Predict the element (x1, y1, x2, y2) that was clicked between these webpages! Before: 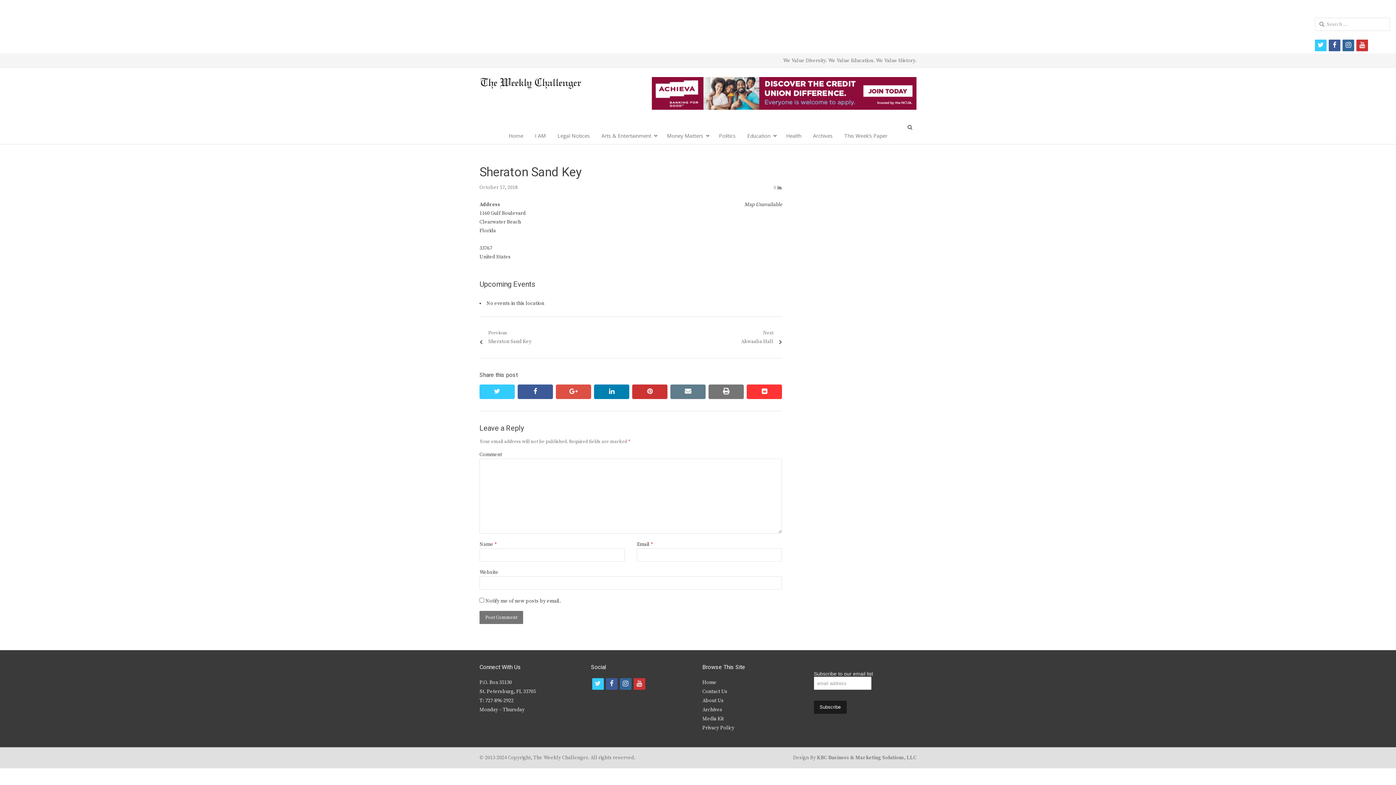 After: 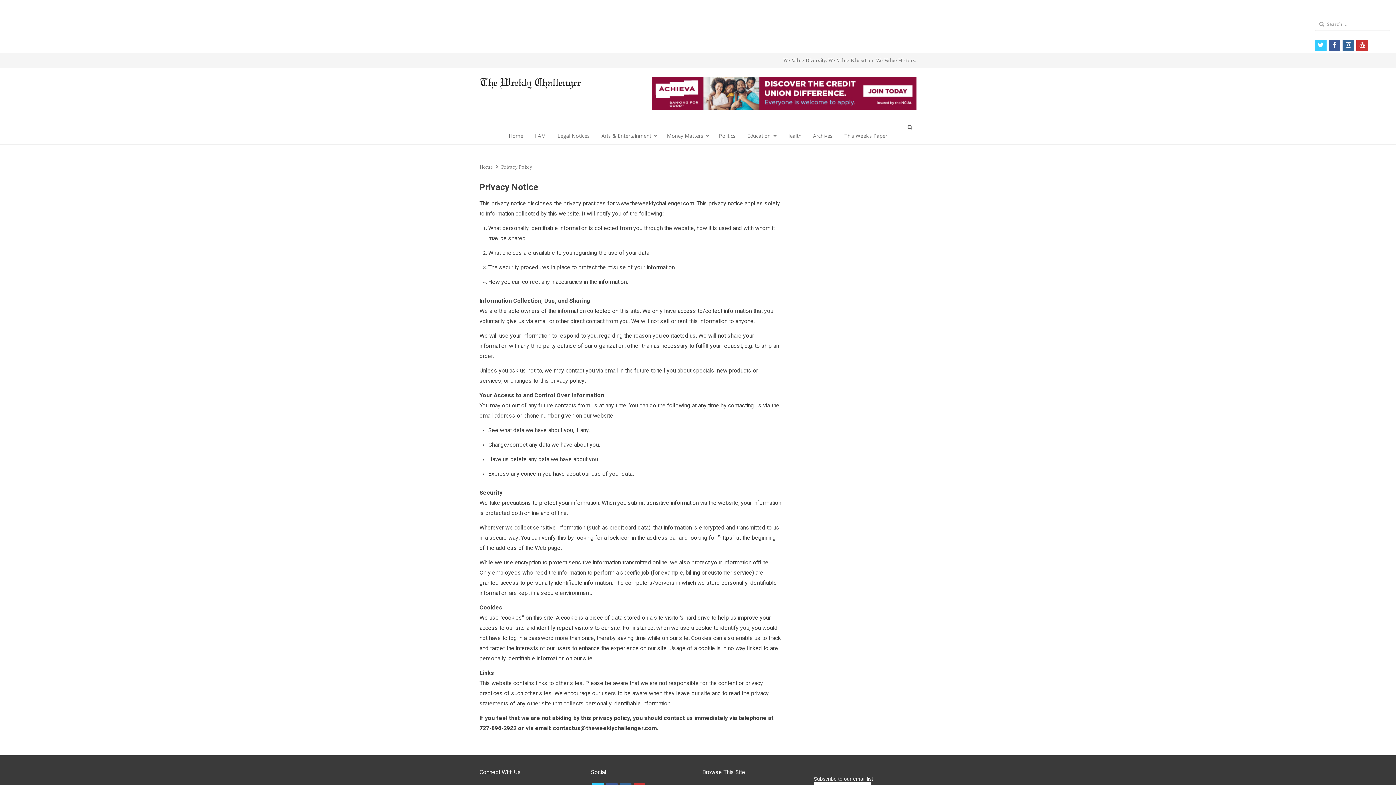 Action: label: Privacy Policy bbox: (702, 725, 734, 731)